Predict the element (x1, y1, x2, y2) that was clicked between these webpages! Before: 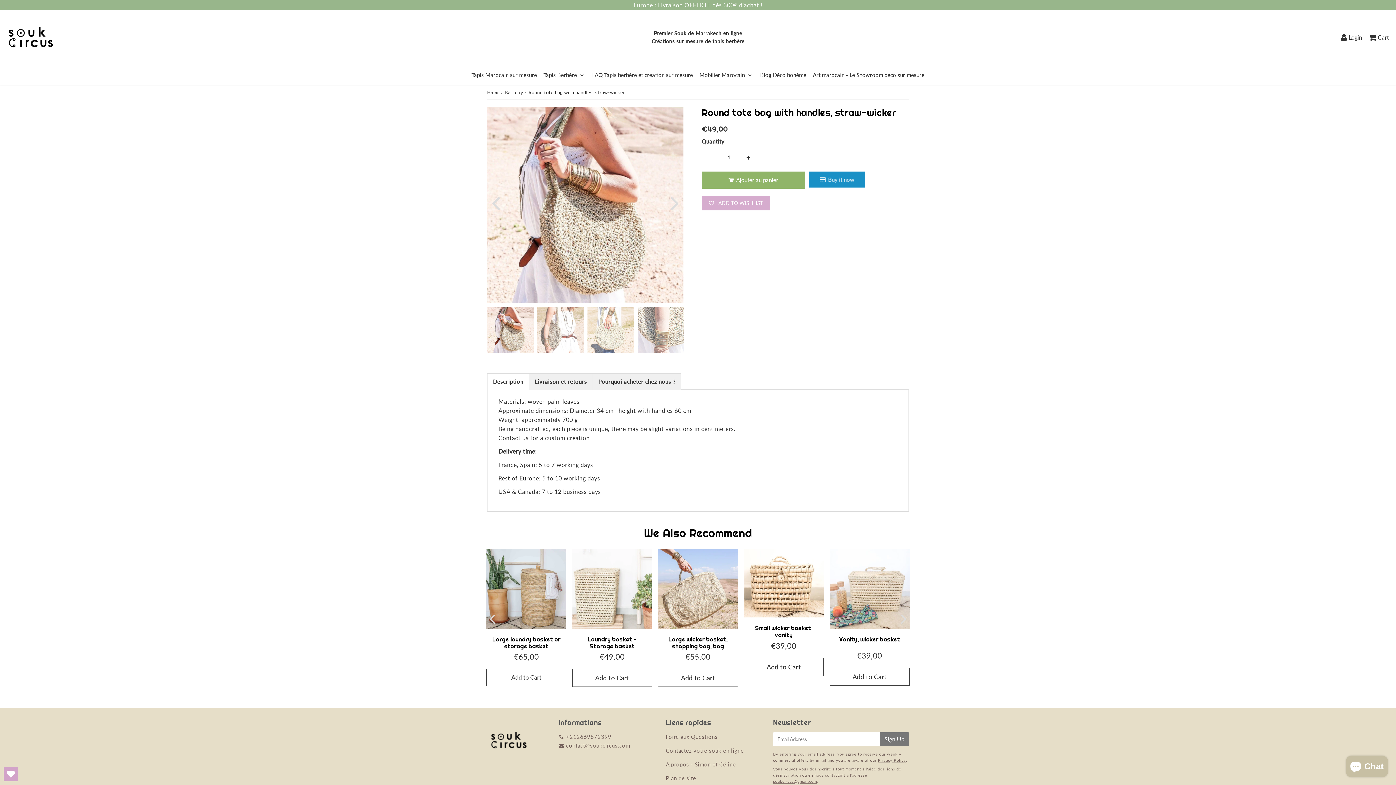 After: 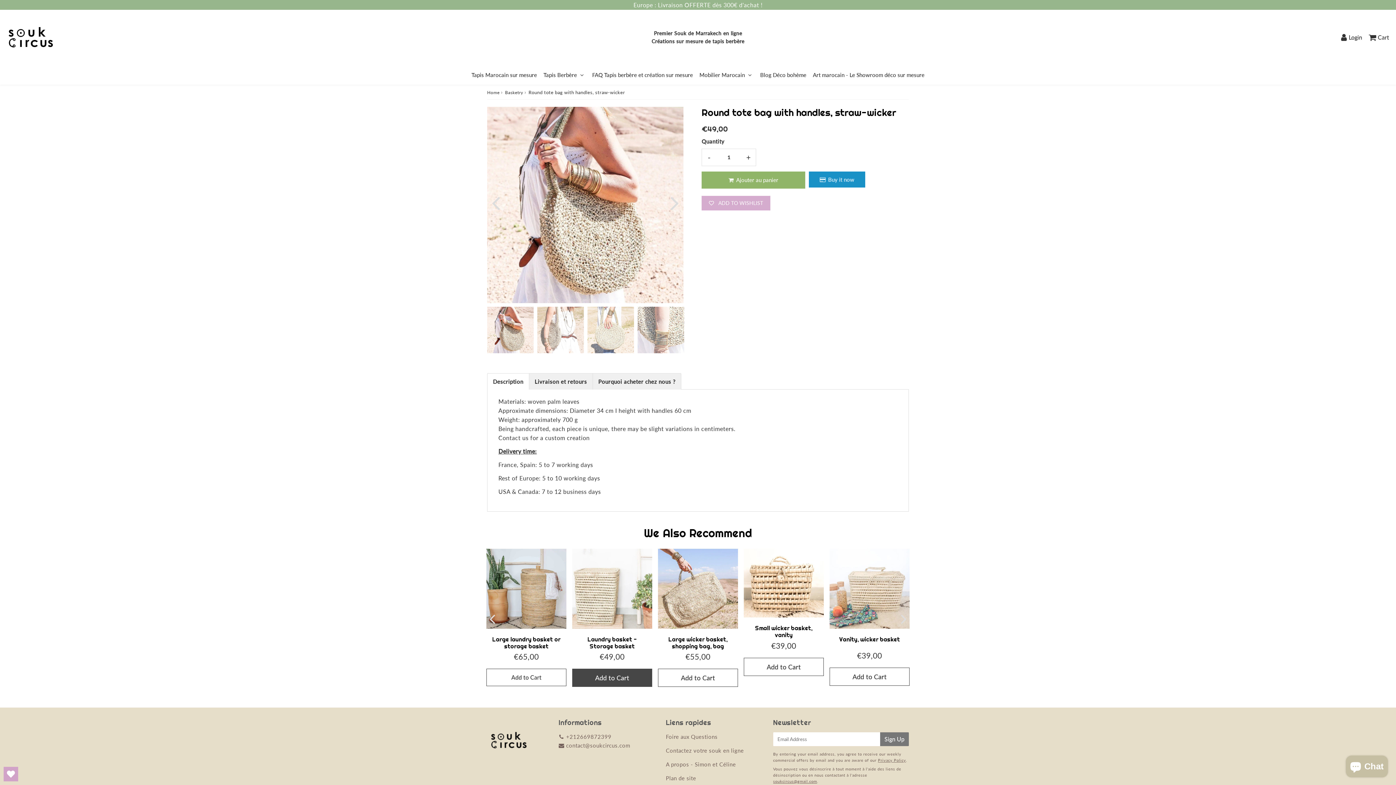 Action: label: Add to Cart bbox: (572, 669, 652, 687)